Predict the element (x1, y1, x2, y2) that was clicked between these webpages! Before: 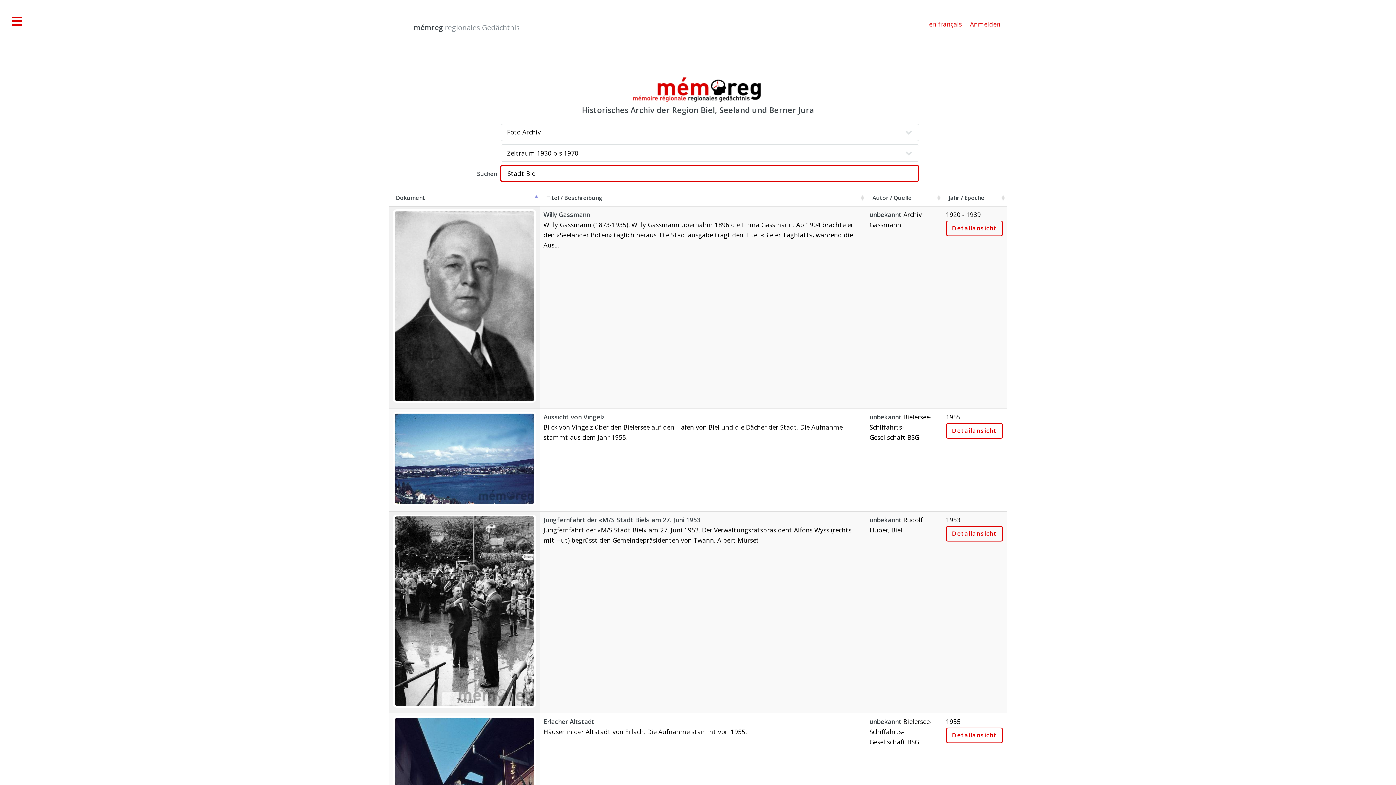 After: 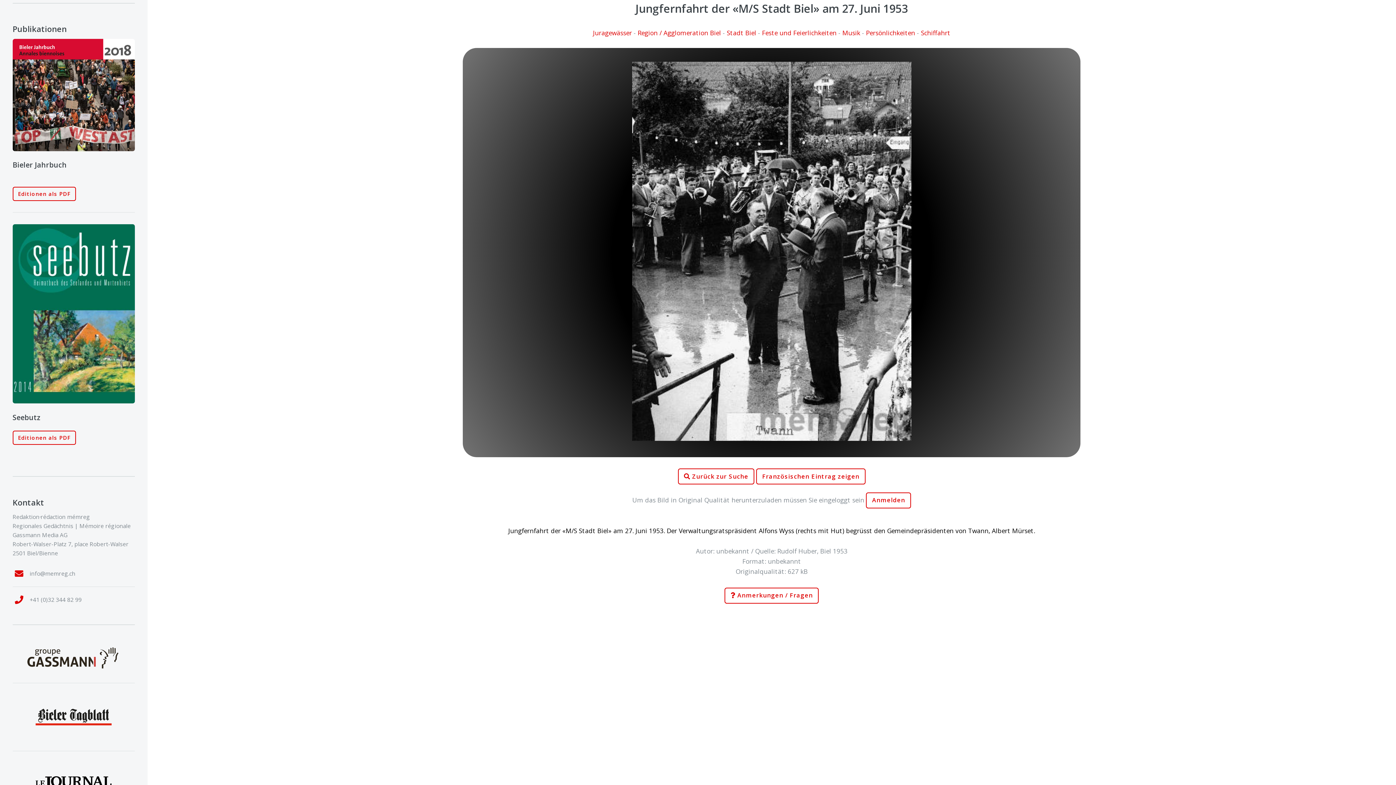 Action: label: Detailansicht bbox: (946, 527, 1003, 543)